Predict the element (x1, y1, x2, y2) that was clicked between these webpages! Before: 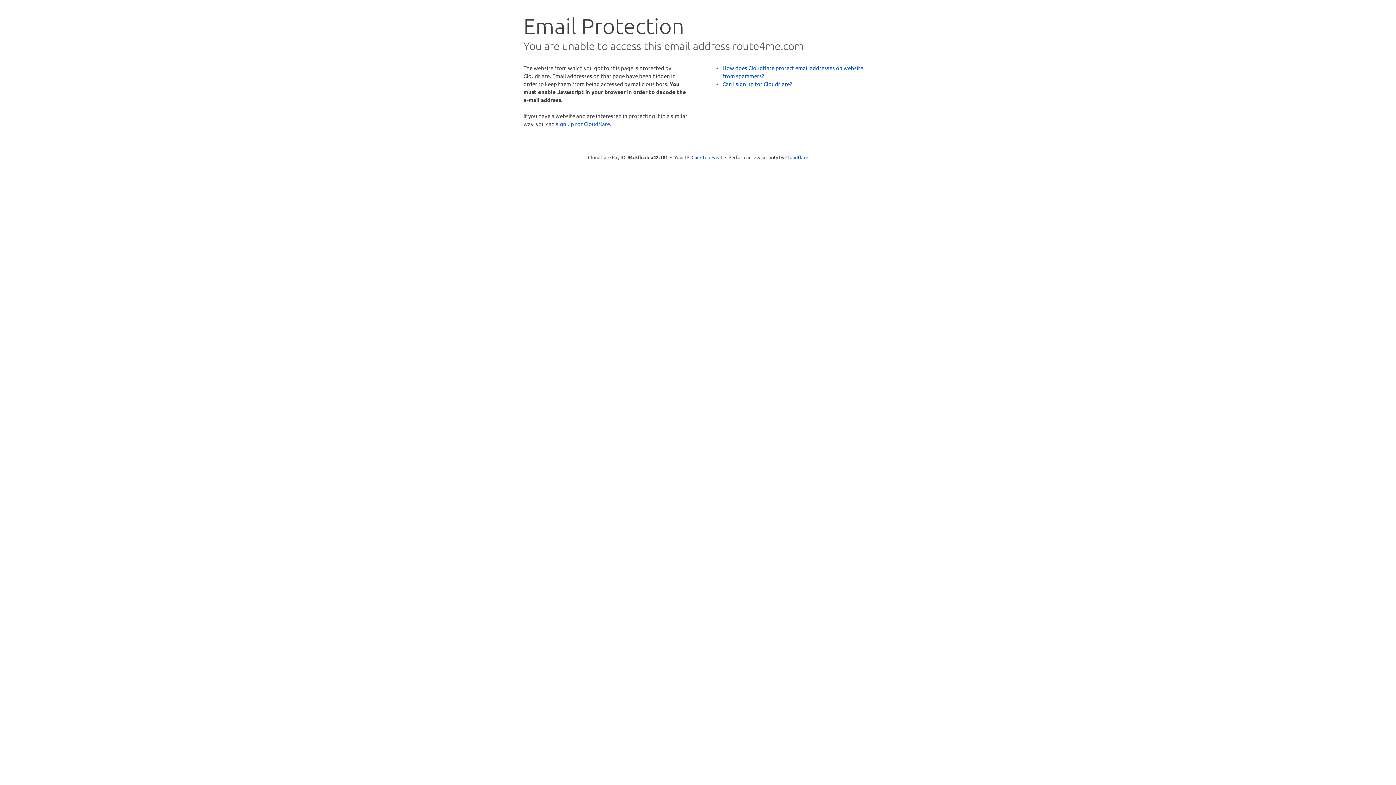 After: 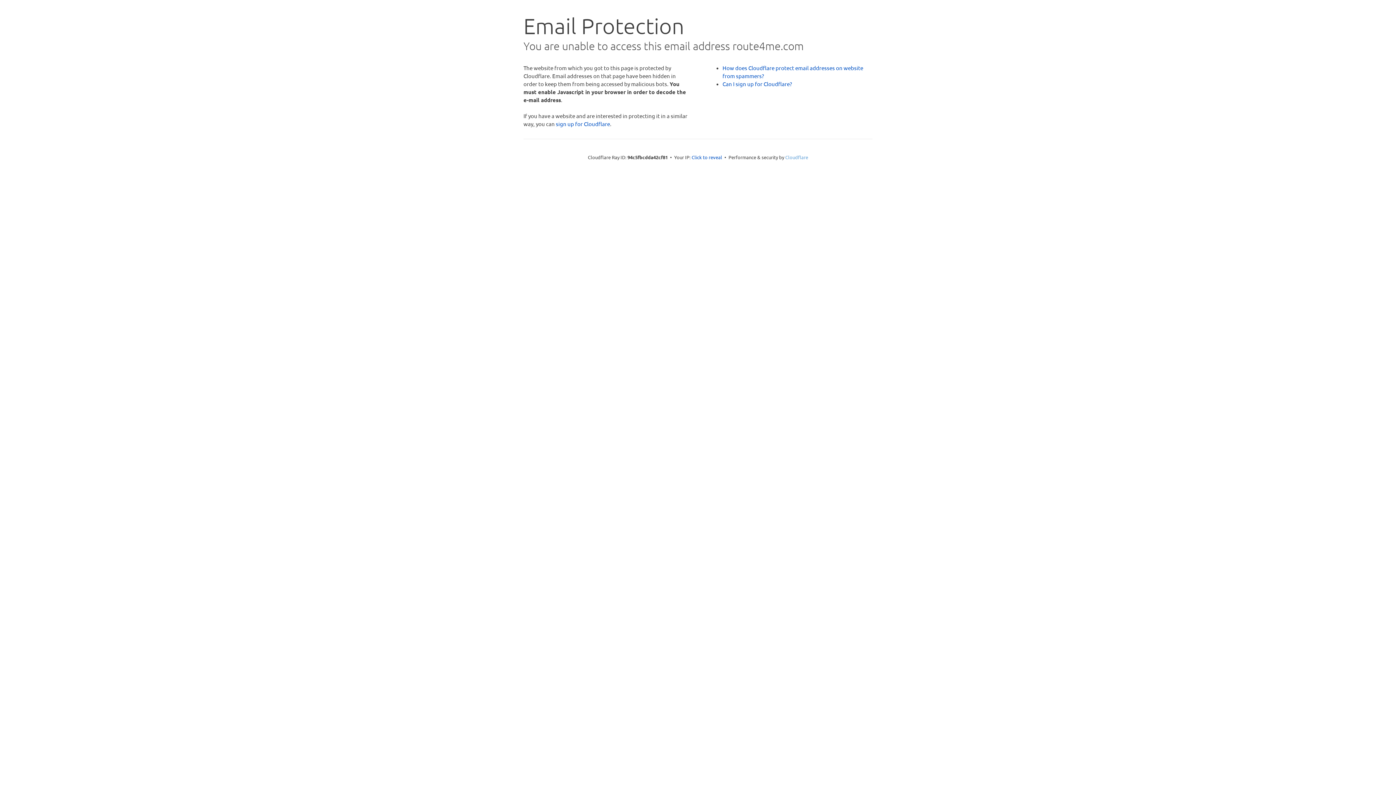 Action: bbox: (785, 154, 808, 160) label: Cloudflare